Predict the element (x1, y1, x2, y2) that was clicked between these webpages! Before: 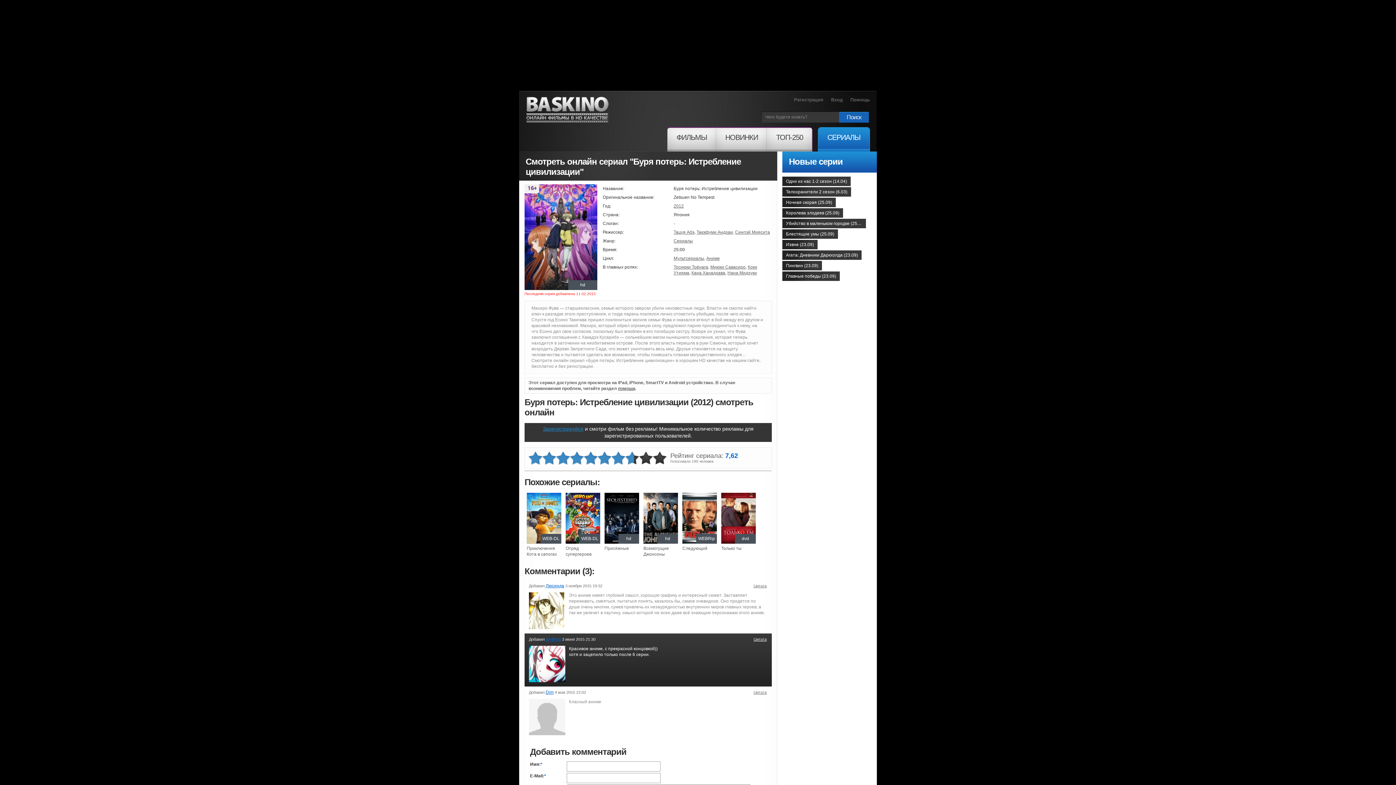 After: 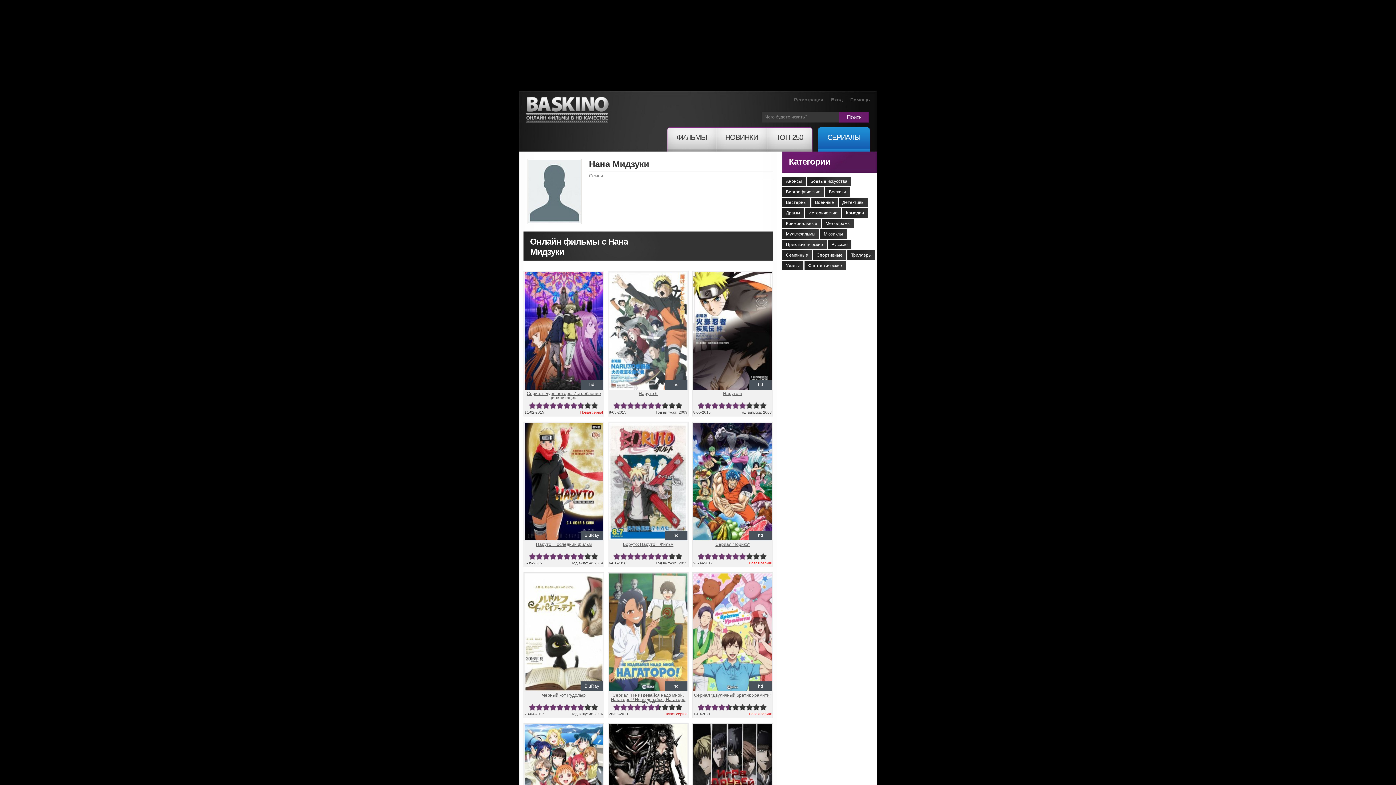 Action: label: Нана Мидзуки bbox: (727, 270, 757, 275)